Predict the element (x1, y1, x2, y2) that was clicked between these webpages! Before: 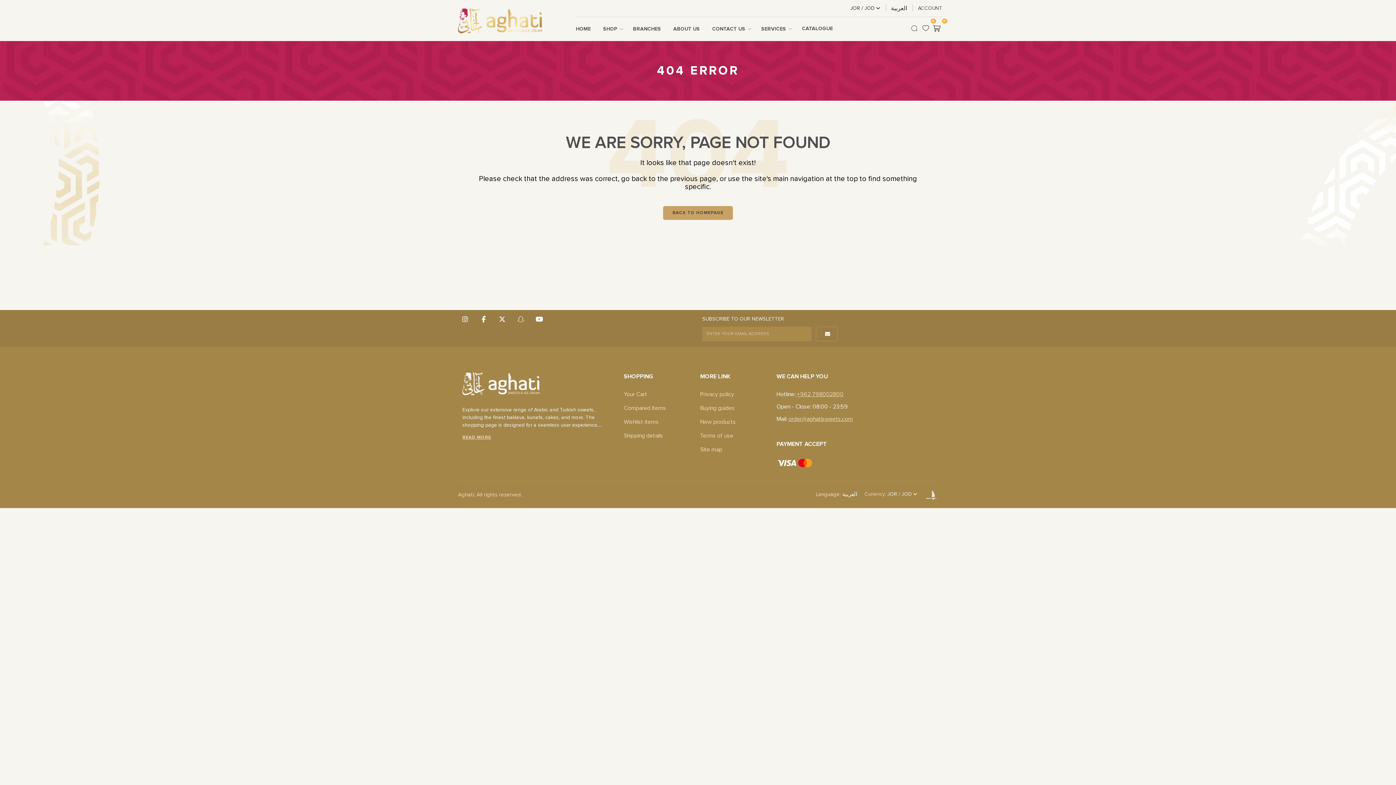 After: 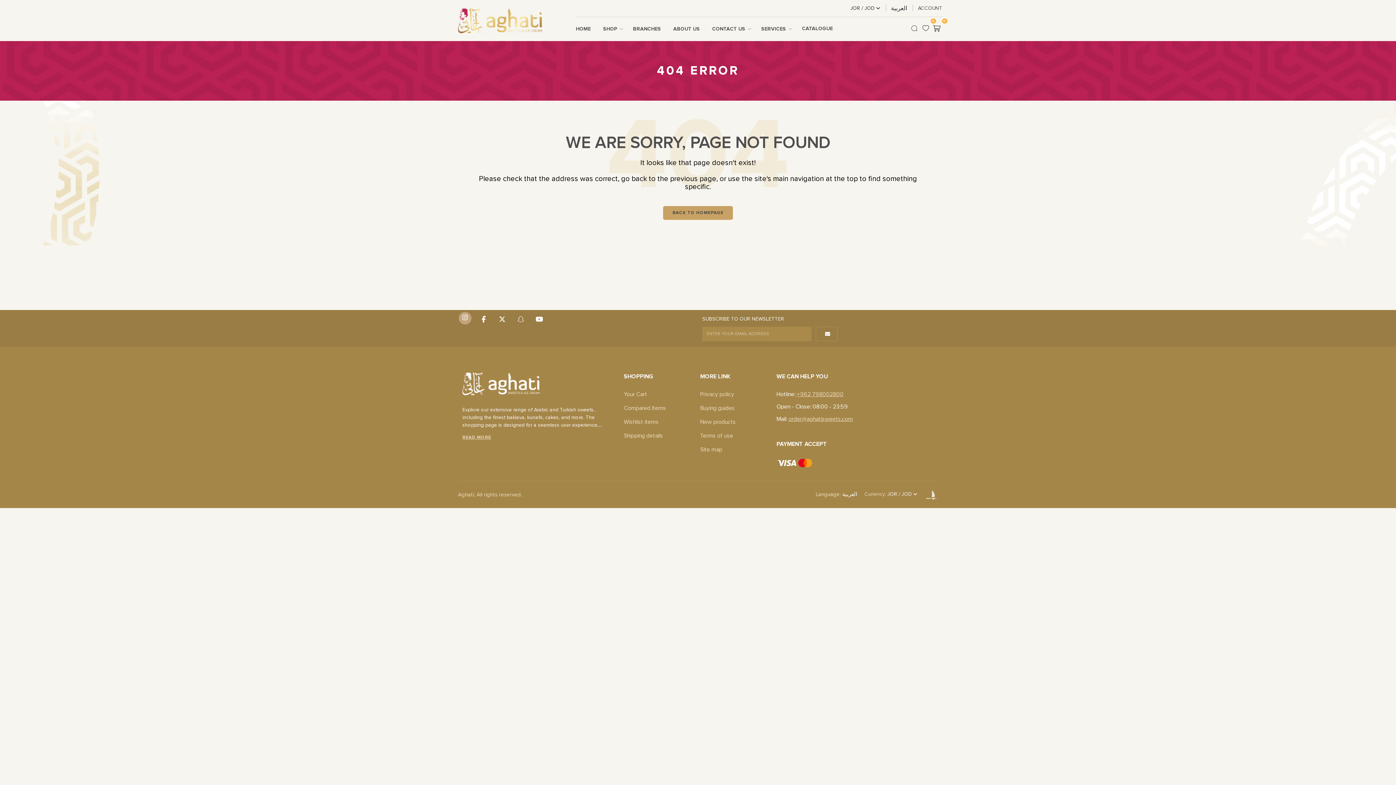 Action: bbox: (458, 313, 471, 326)